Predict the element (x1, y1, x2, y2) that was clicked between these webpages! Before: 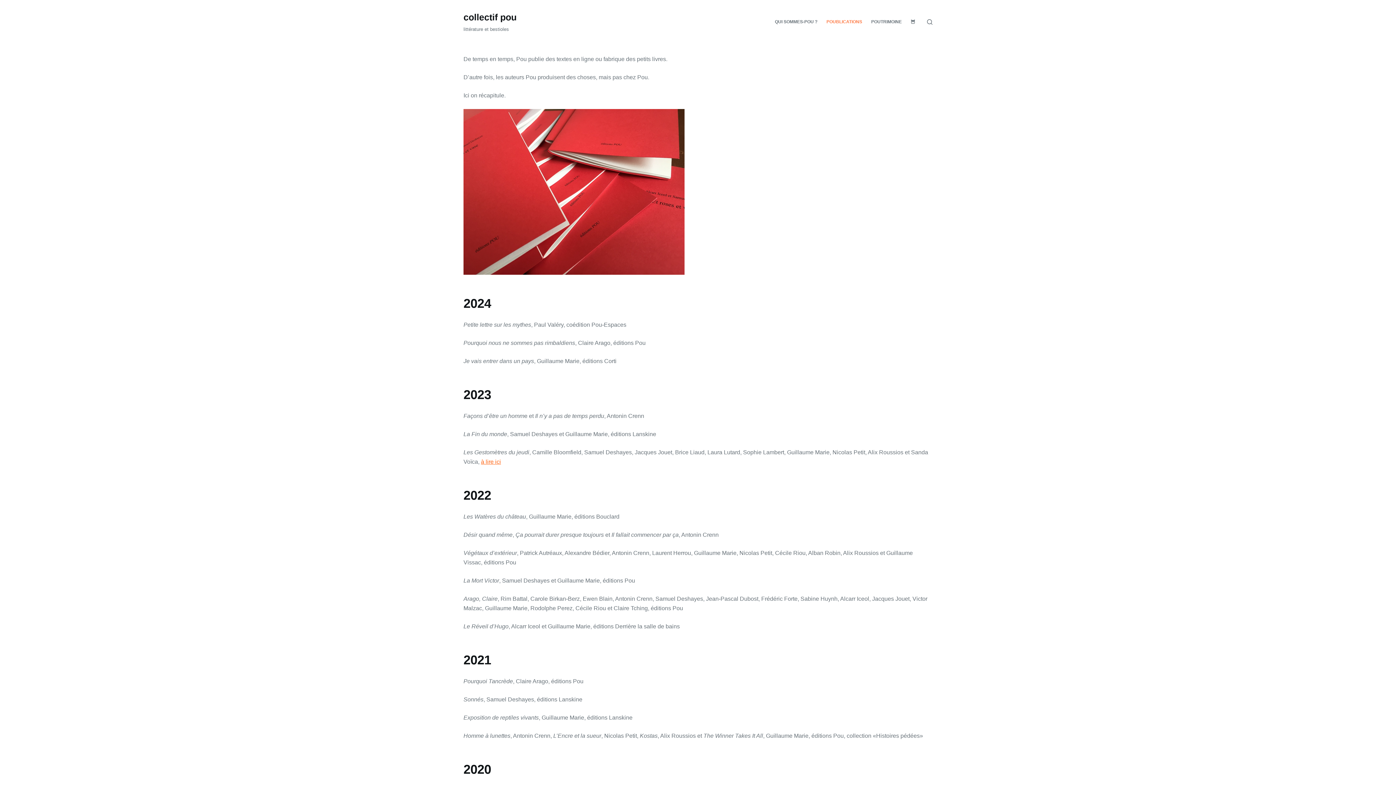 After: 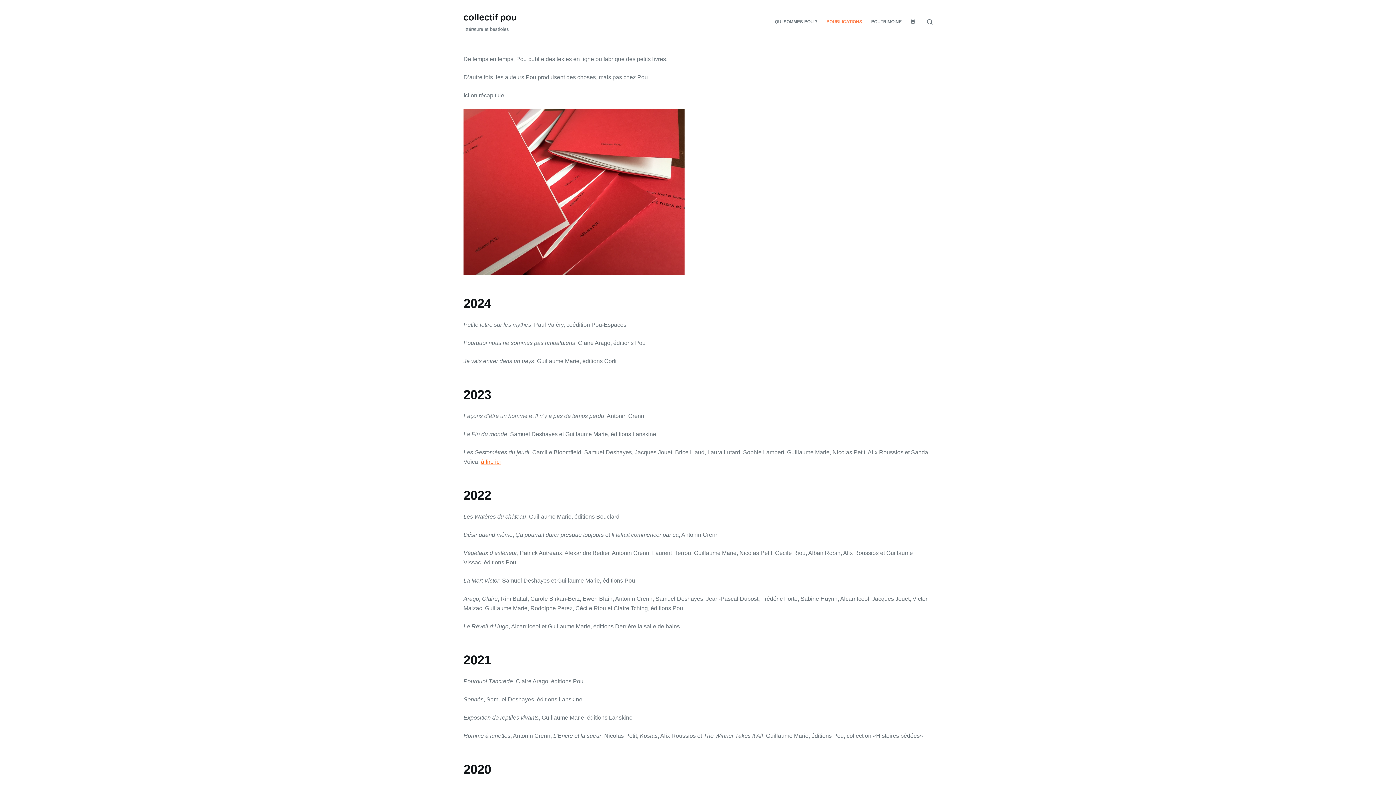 Action: label: POUBLICATIONS bbox: (822, 0, 866, 43)